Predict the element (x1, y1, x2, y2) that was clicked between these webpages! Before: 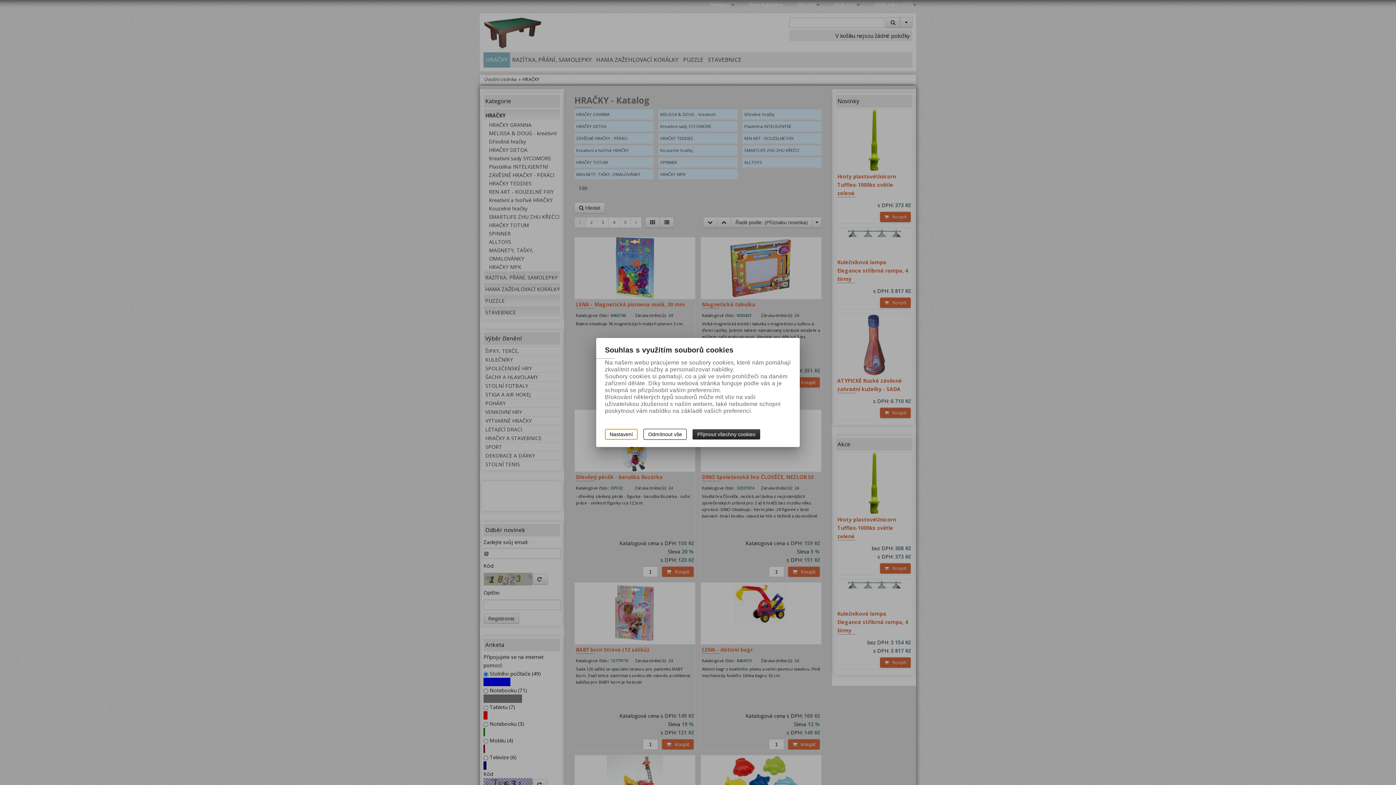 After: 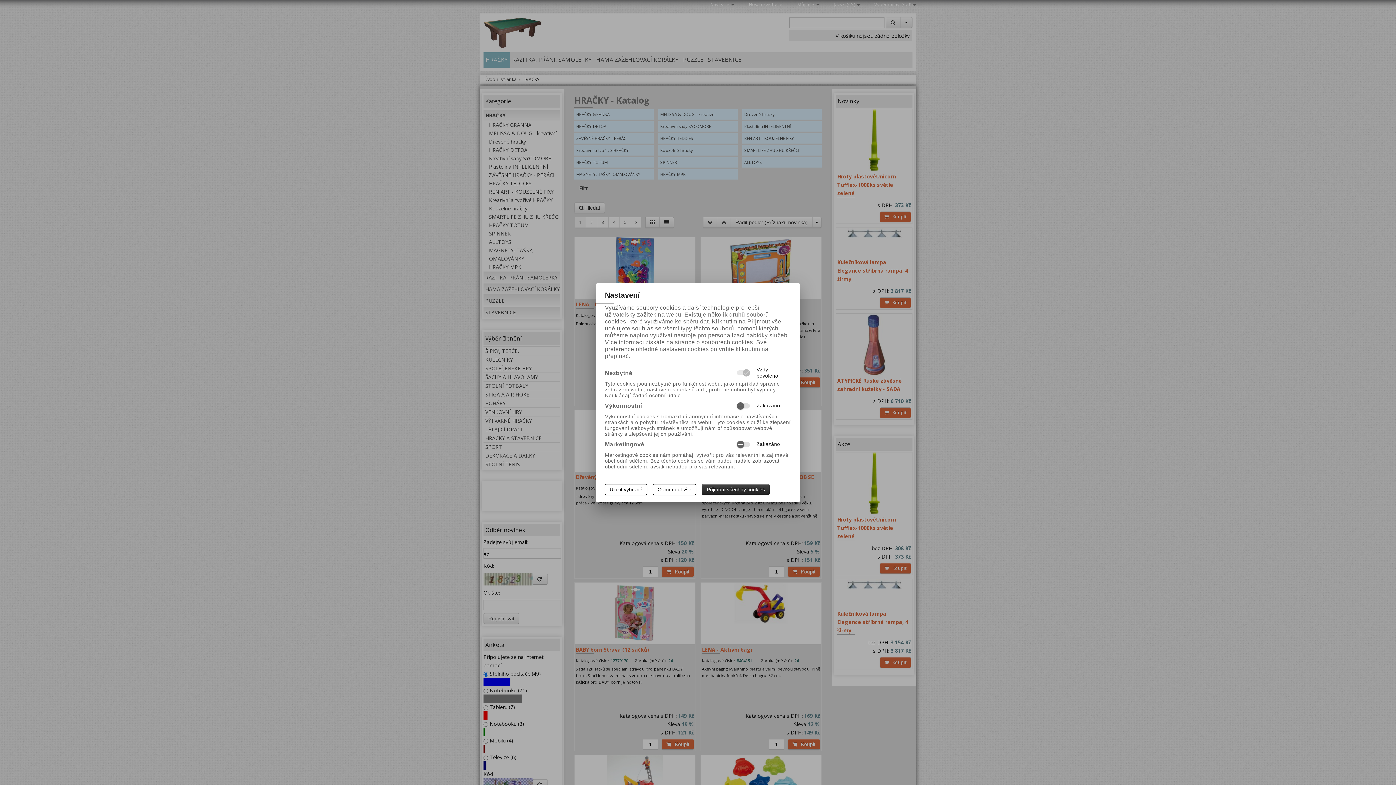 Action: bbox: (605, 429, 637, 440) label: Nastavení